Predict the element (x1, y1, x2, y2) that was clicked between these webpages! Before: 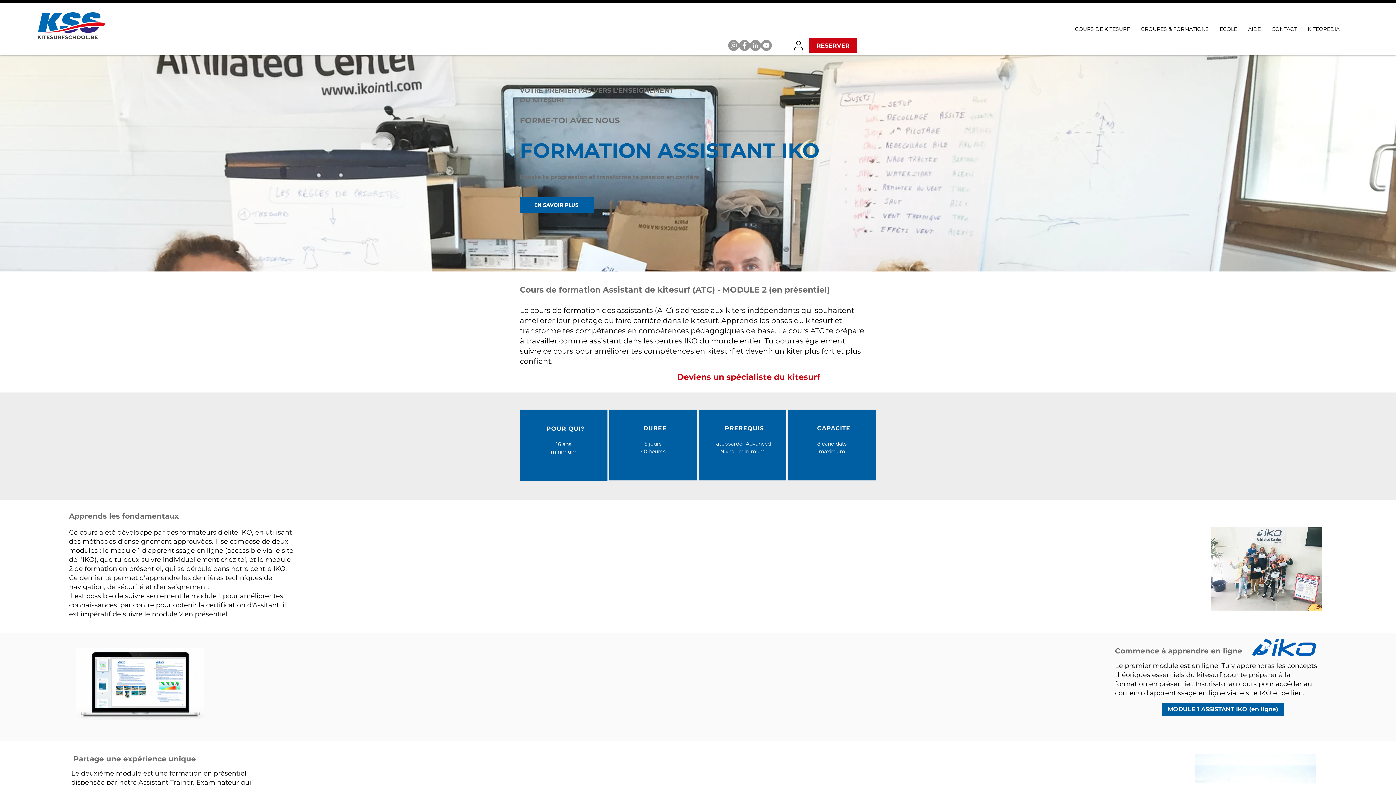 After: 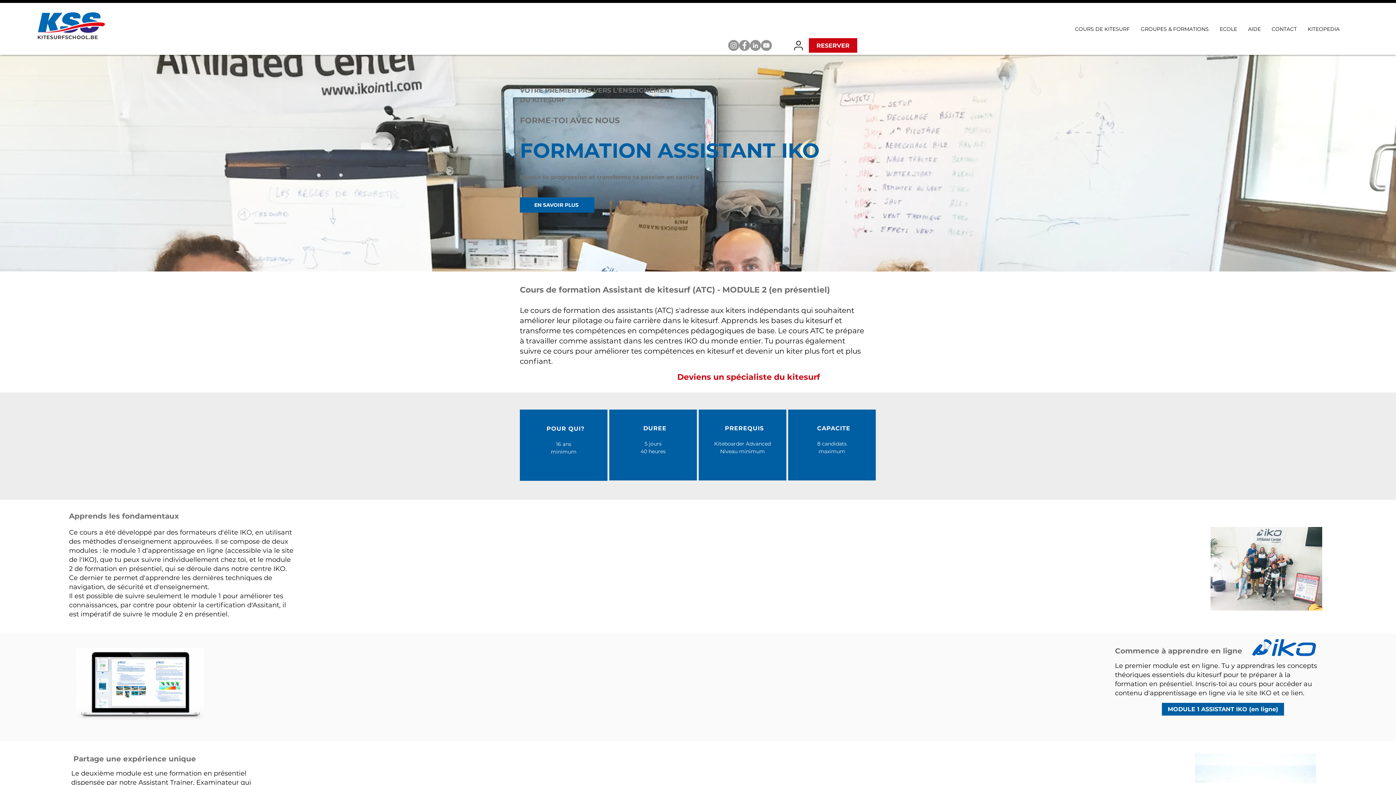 Action: bbox: (728, 40, 739, 50) label: Instagram KSS Kitesurfschool.be